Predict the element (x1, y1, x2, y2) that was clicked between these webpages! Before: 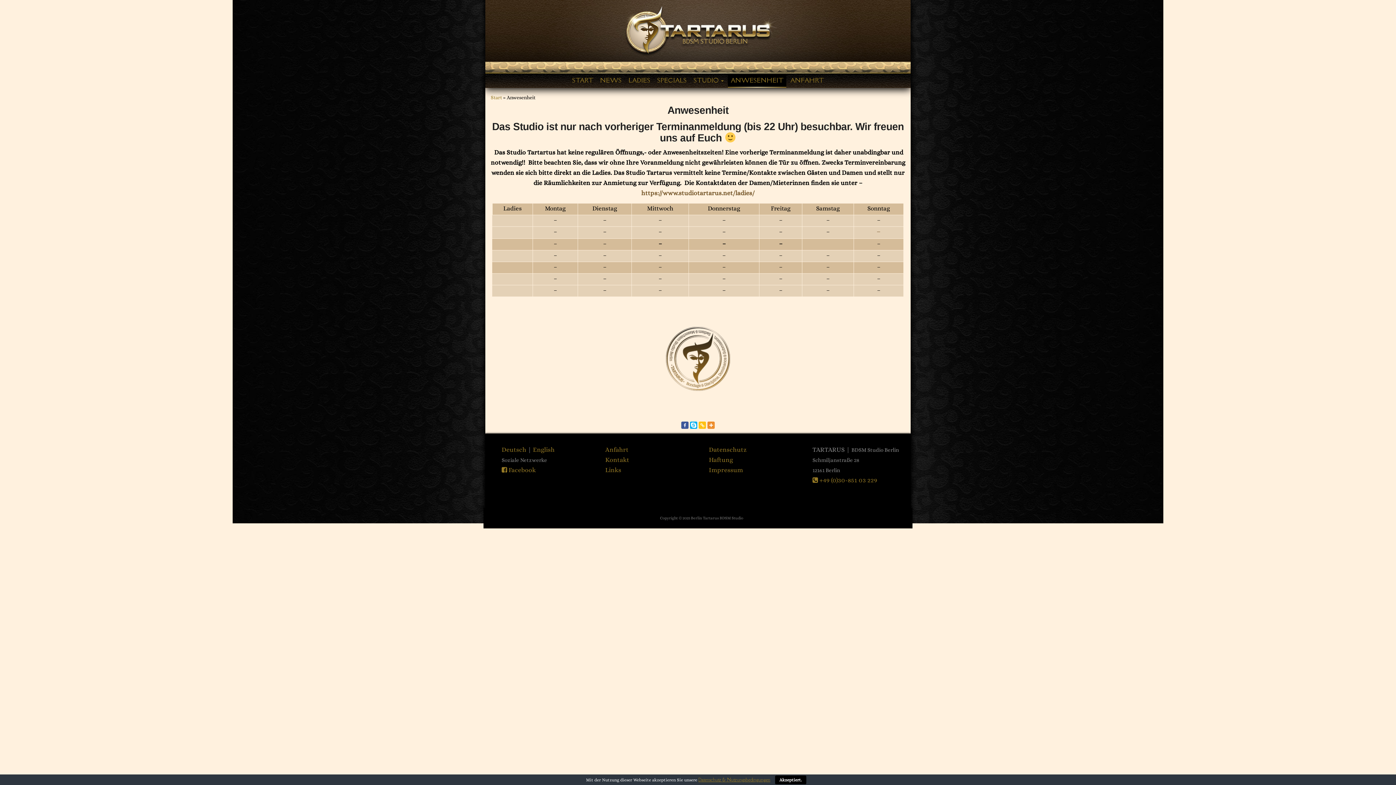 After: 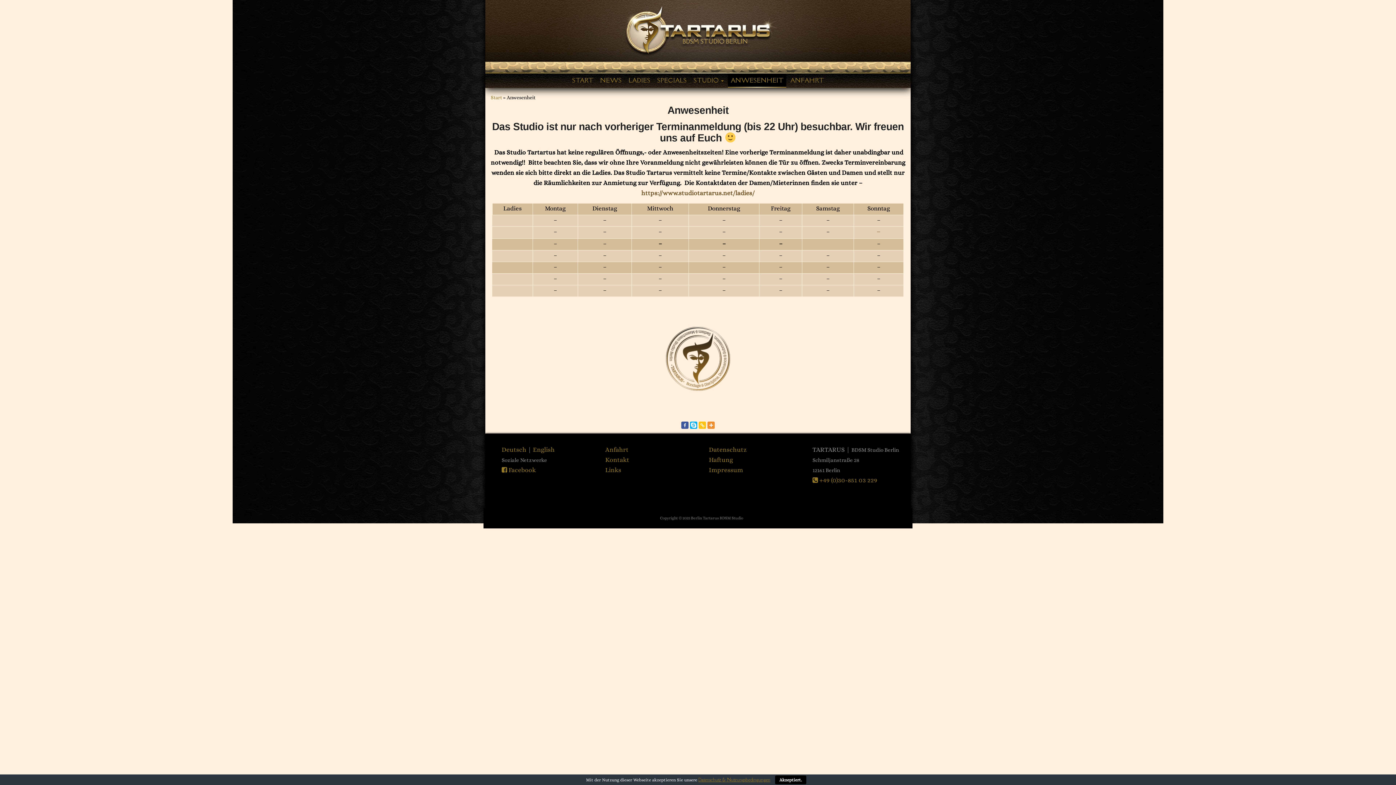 Action: bbox: (681, 421, 688, 429)